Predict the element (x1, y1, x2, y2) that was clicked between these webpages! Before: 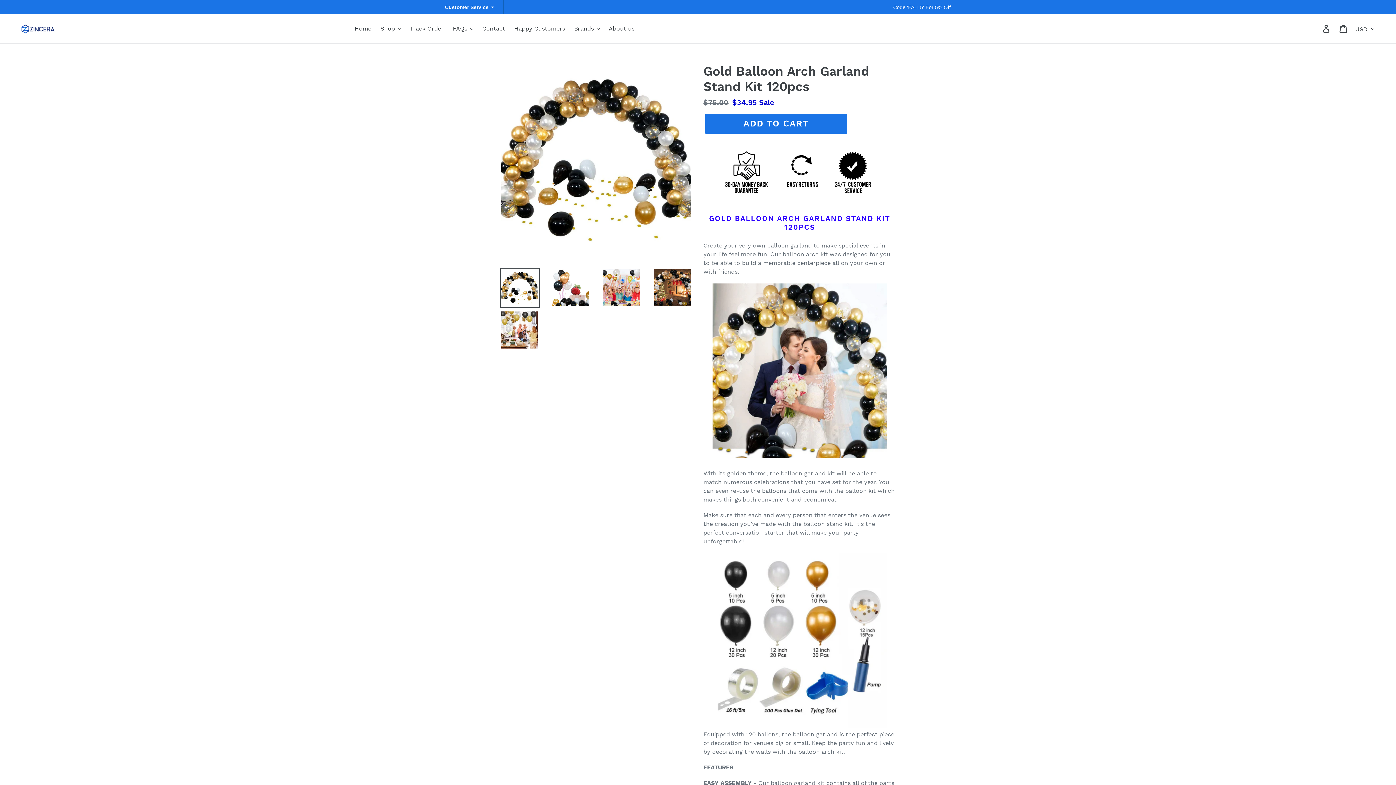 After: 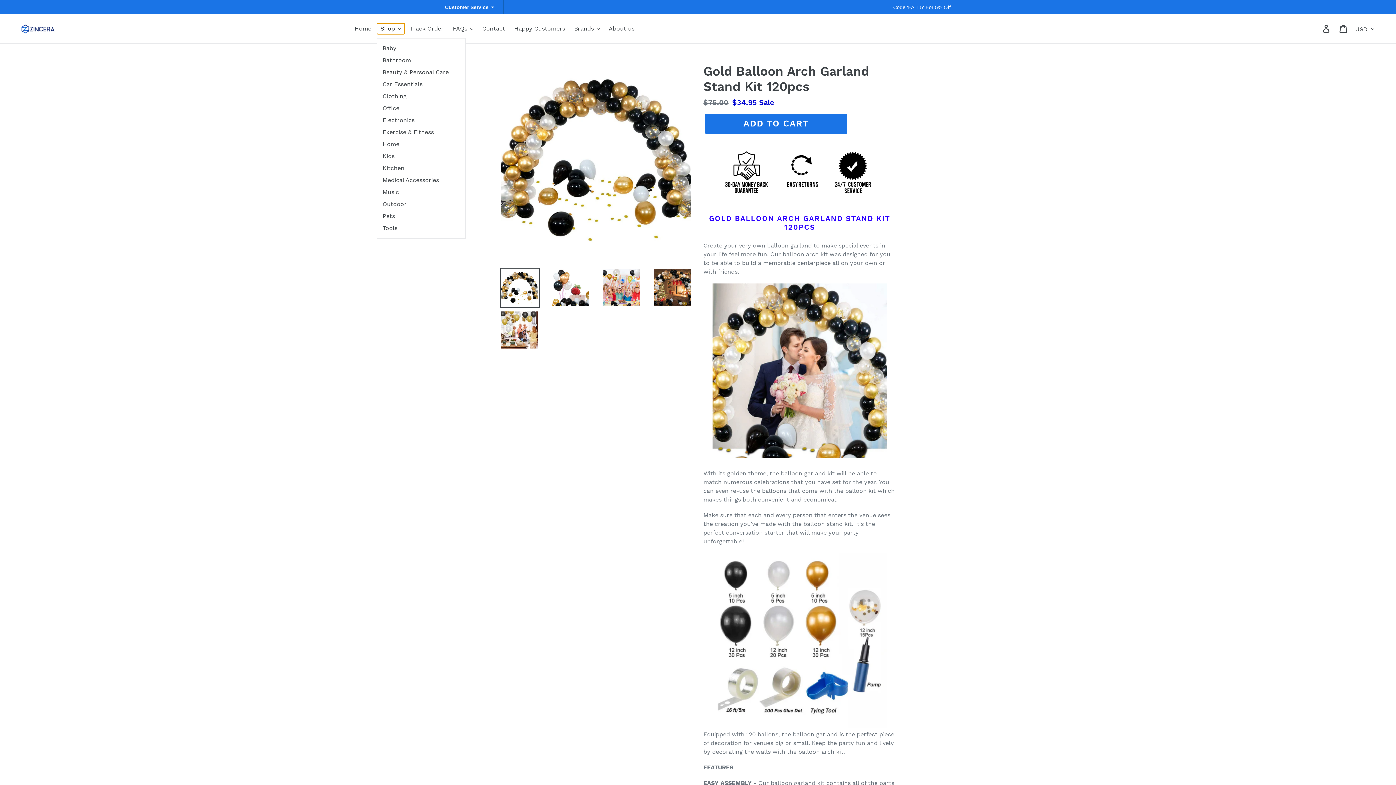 Action: bbox: (376, 23, 404, 34) label: Shop